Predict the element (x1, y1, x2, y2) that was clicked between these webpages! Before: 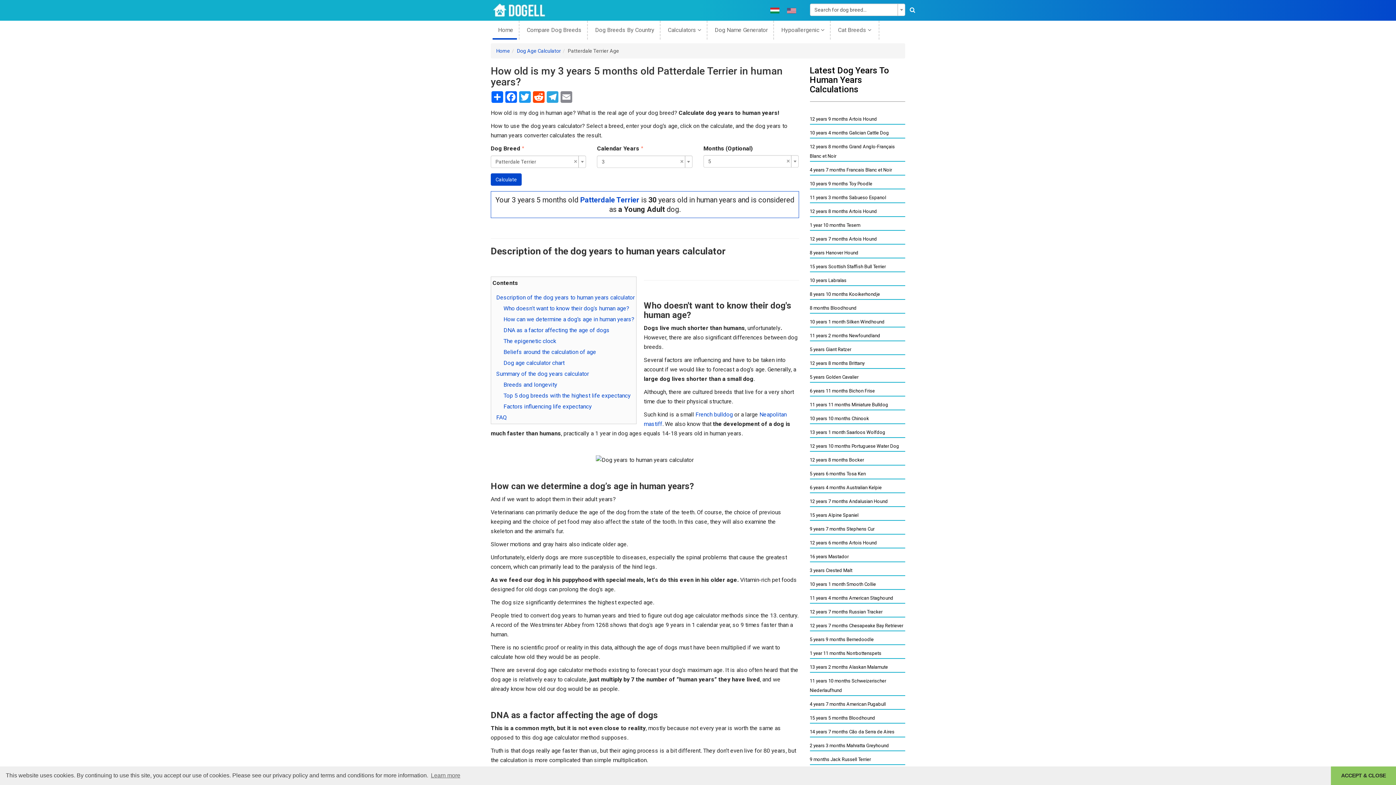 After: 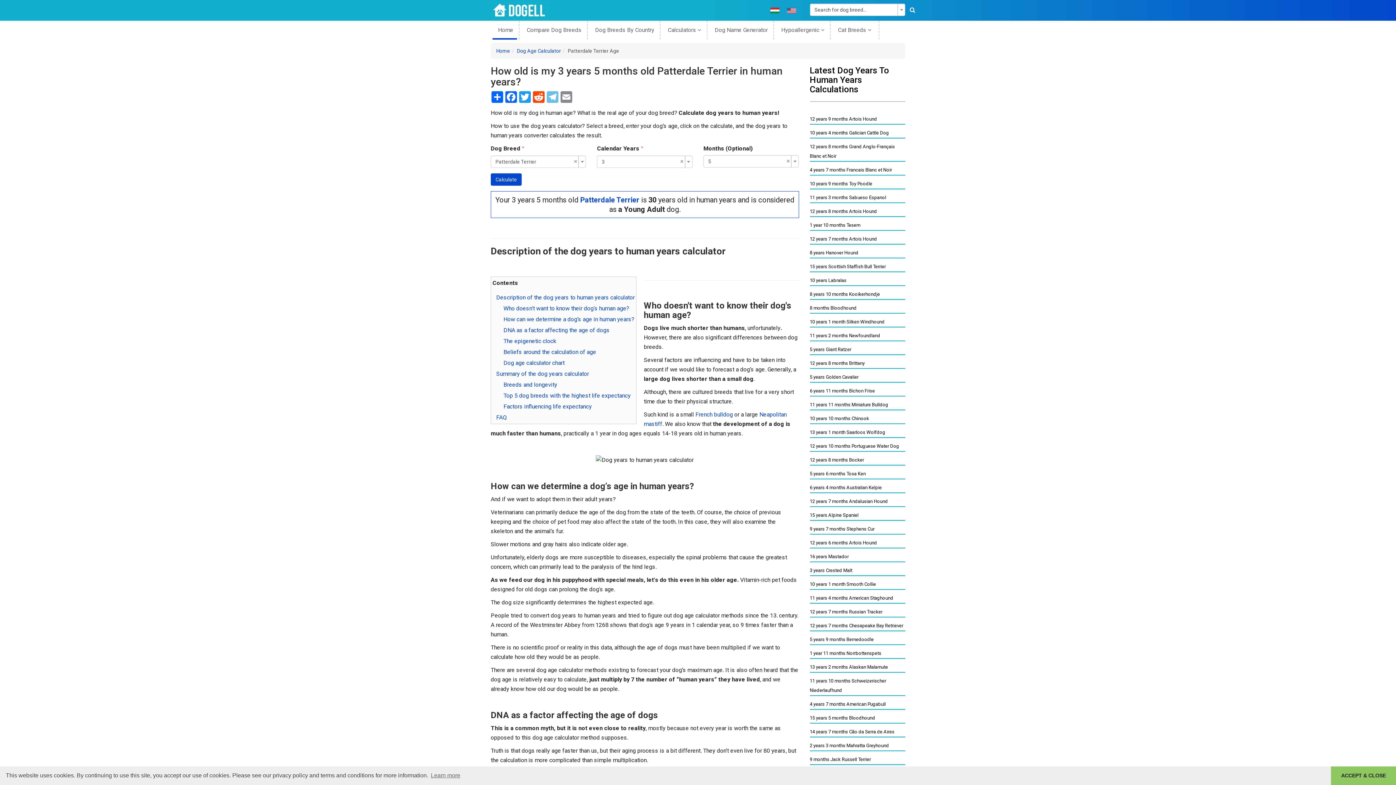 Action: label: Telegram bbox: (546, 91, 560, 102)